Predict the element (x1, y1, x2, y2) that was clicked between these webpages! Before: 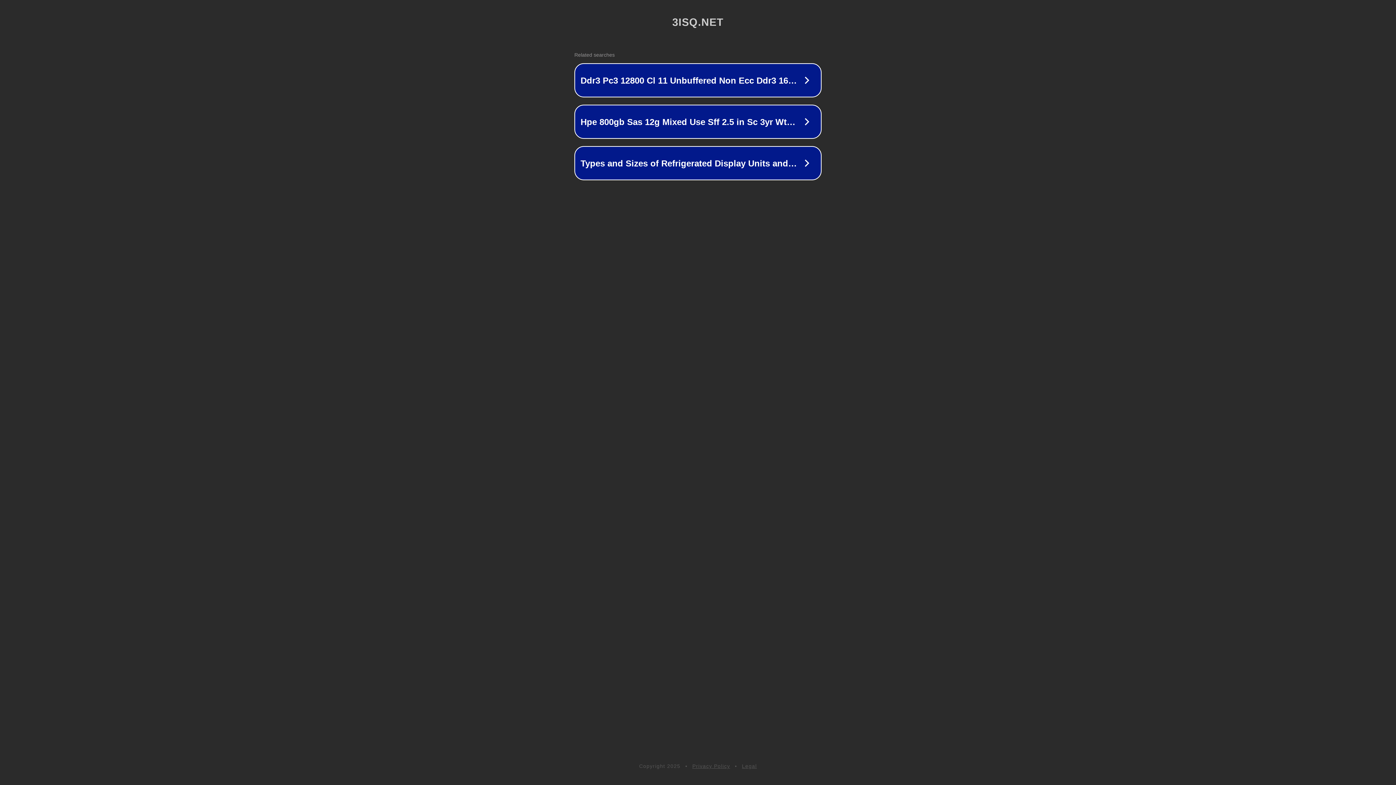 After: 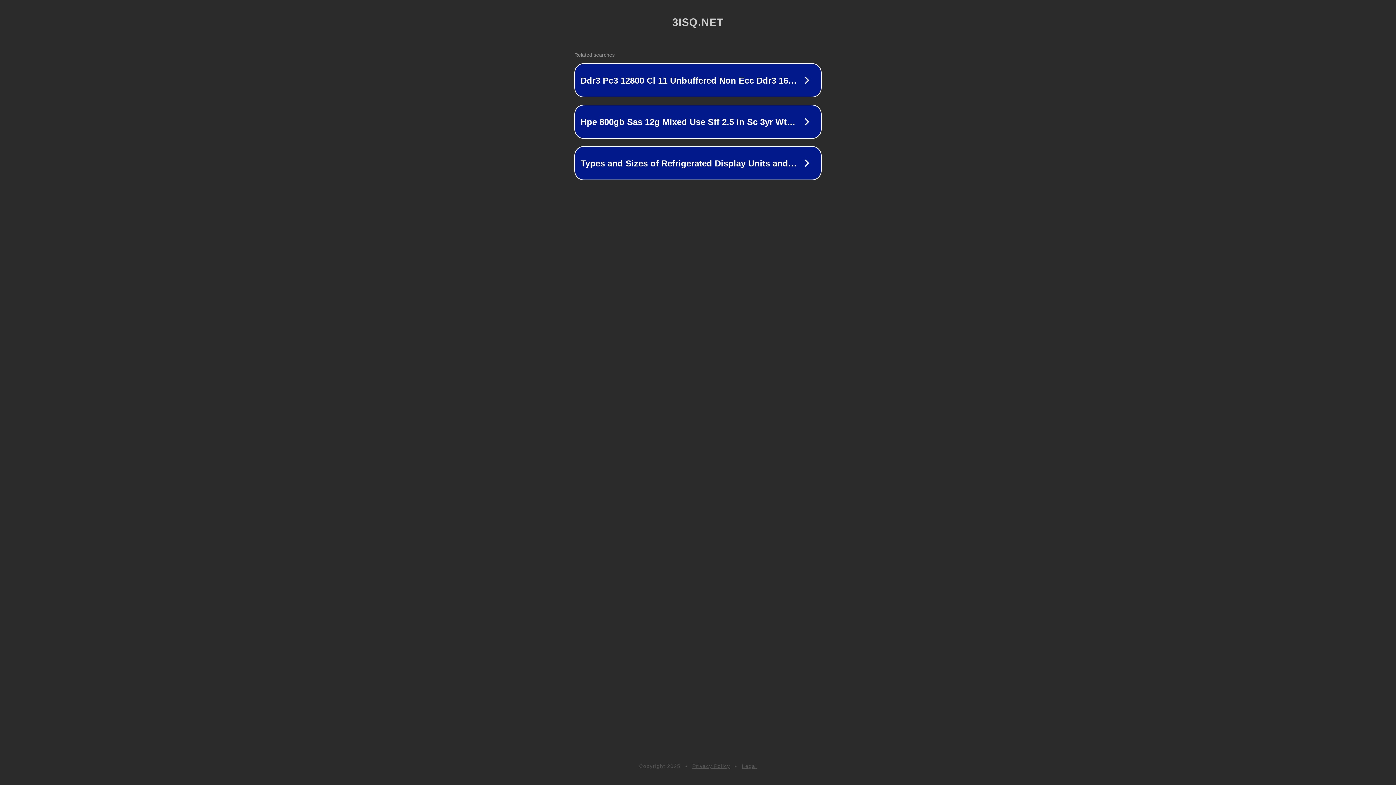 Action: bbox: (692, 763, 730, 769) label: Privacy Policy